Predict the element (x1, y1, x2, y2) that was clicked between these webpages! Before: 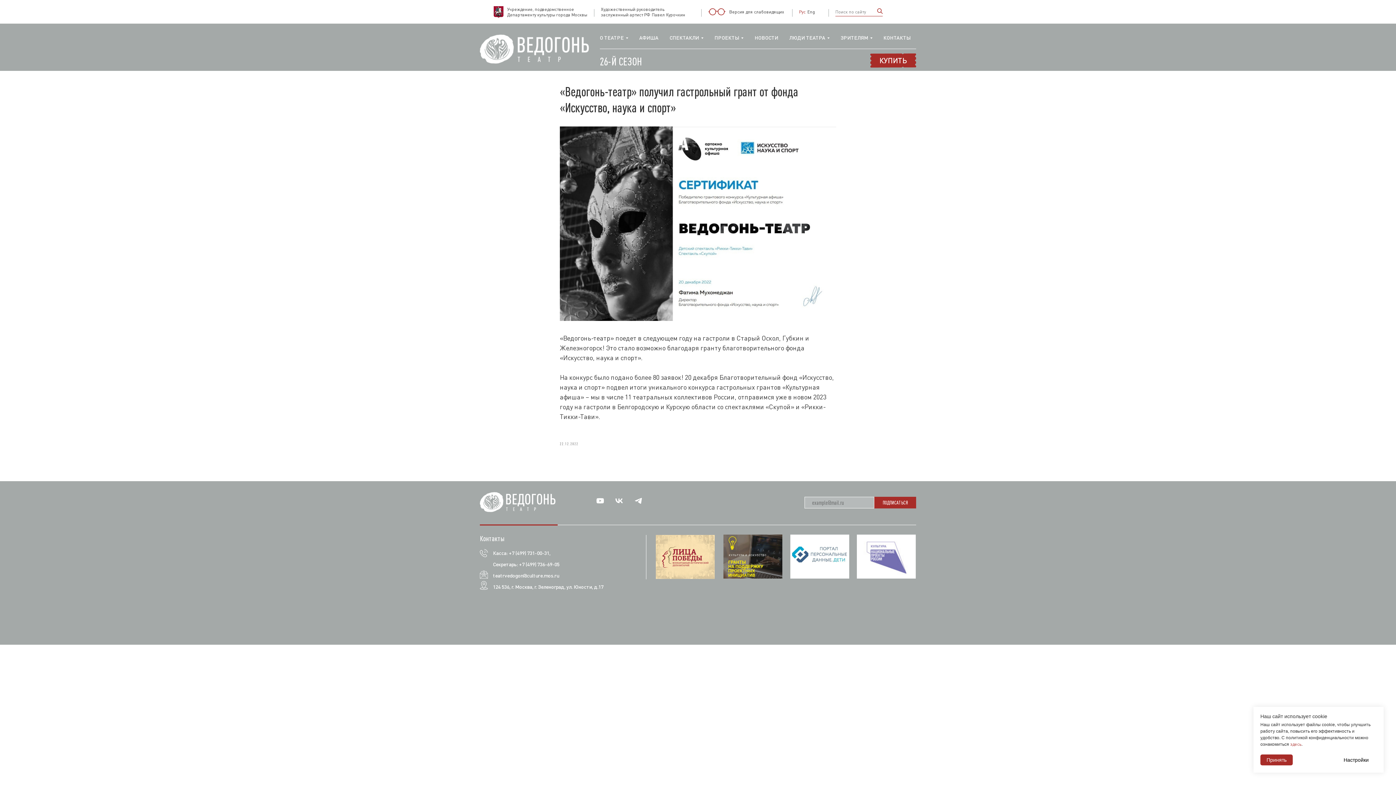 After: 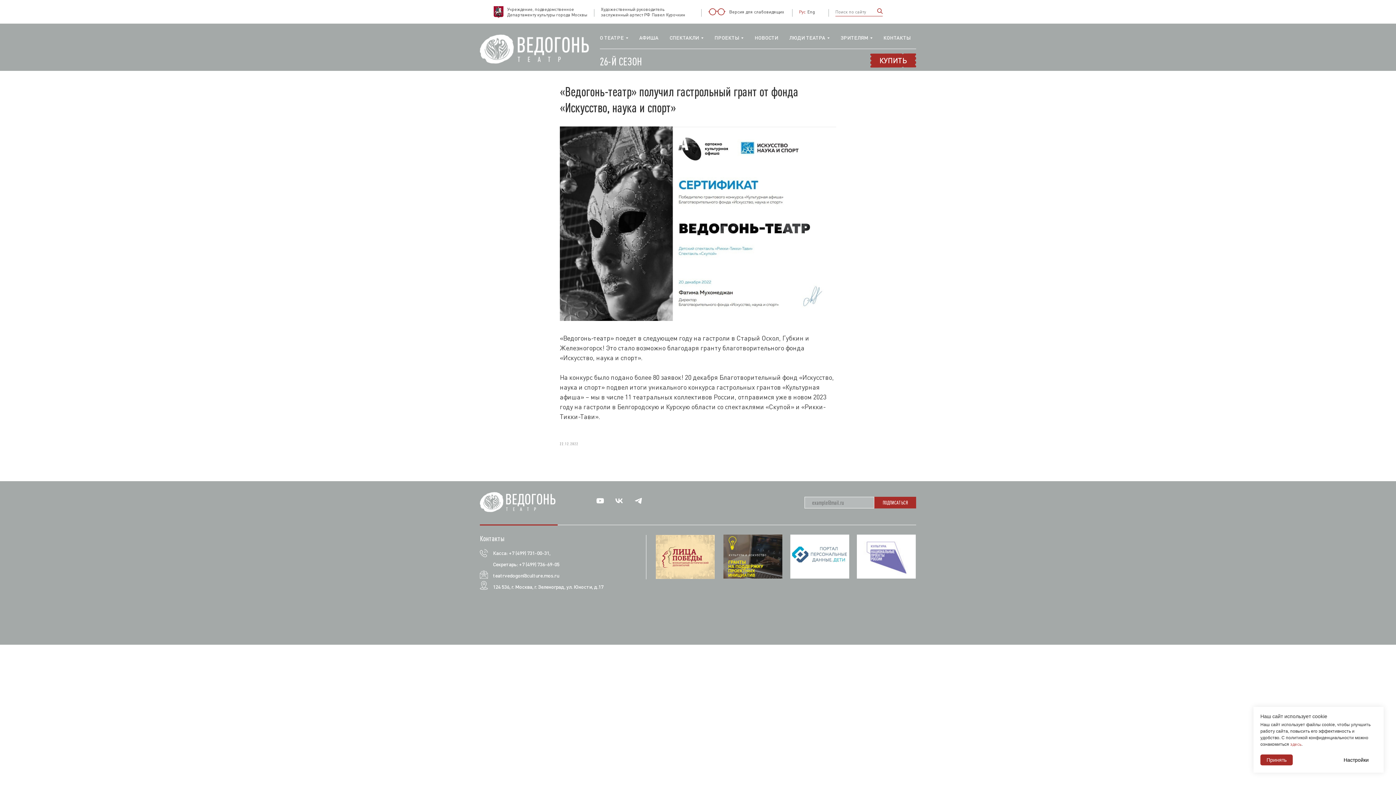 Action: bbox: (790, 534, 849, 579)